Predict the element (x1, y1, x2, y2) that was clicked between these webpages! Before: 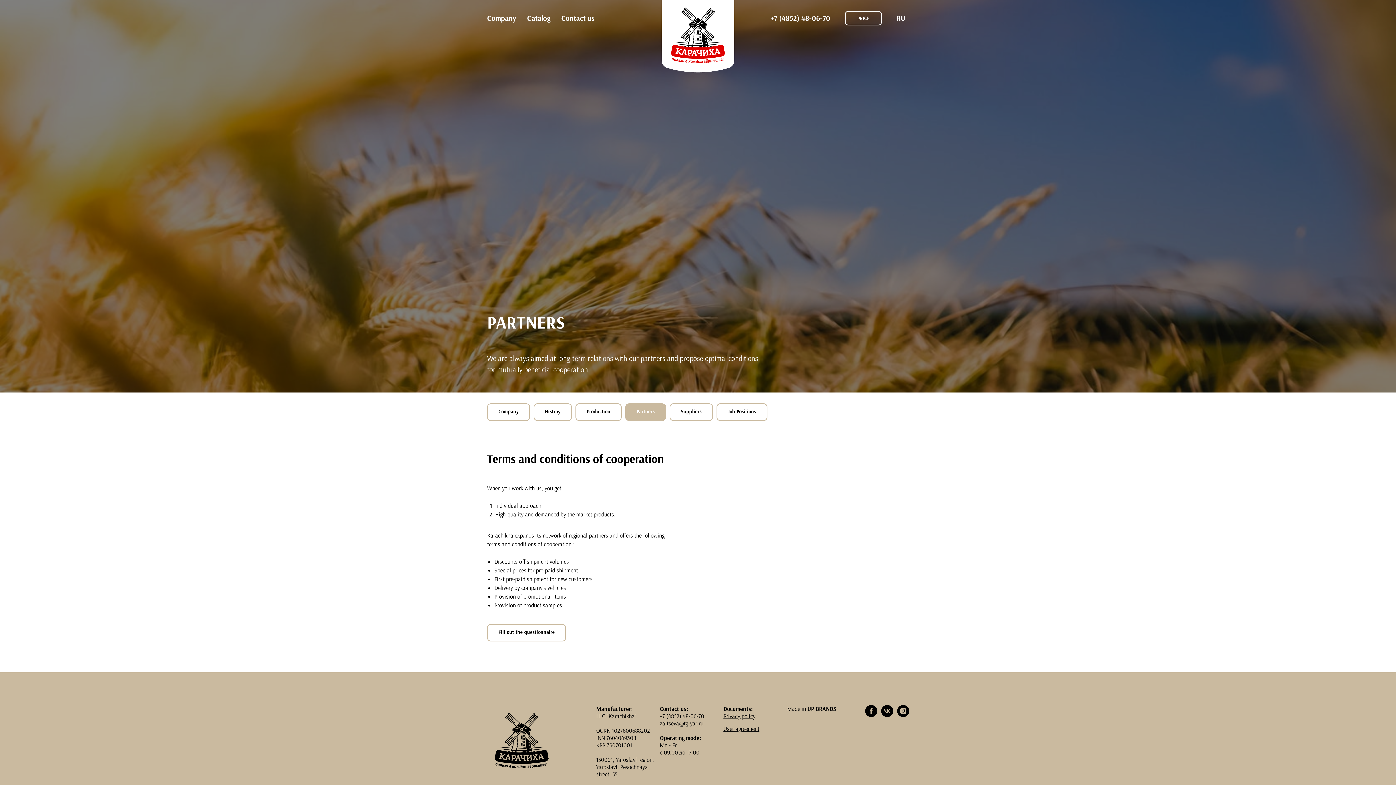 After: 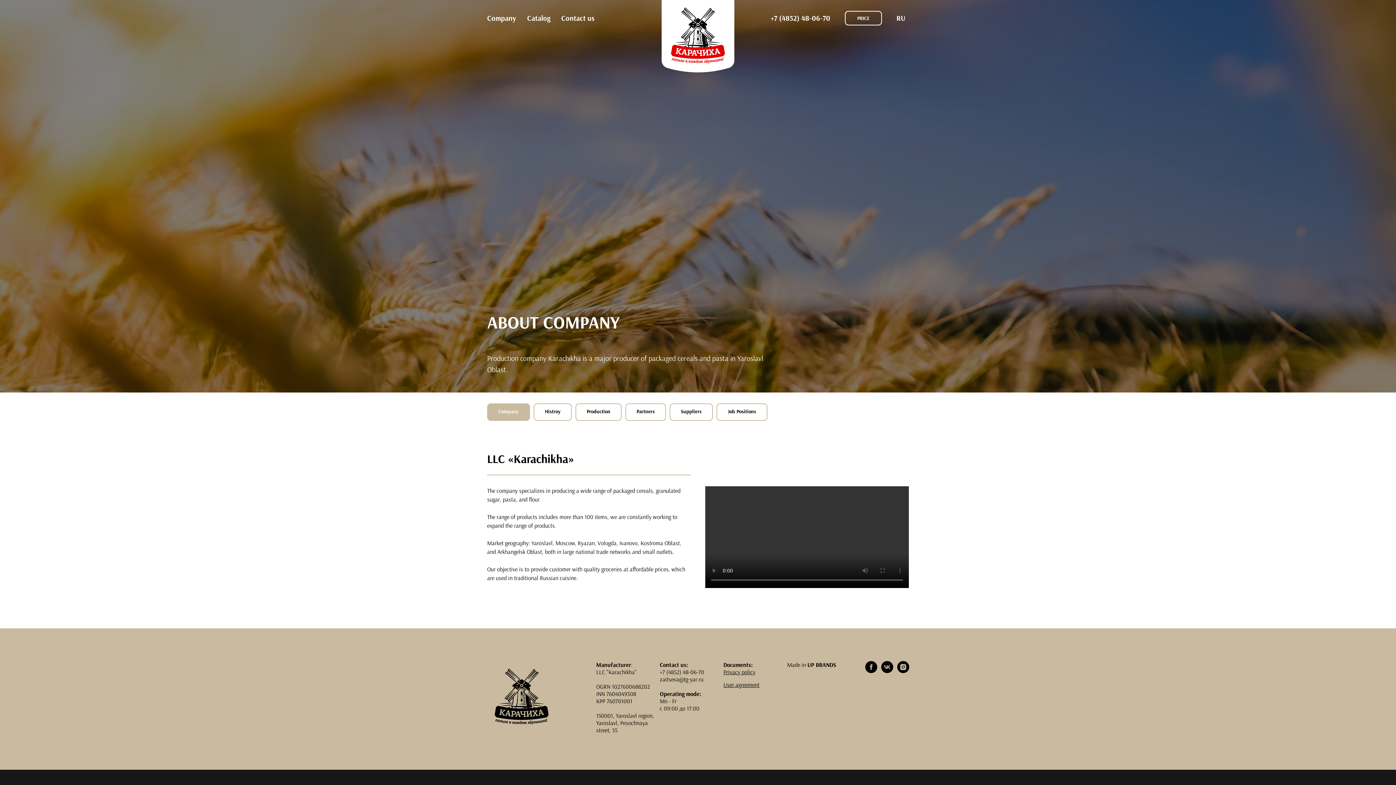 Action: bbox: (487, 403, 530, 421) label: Company